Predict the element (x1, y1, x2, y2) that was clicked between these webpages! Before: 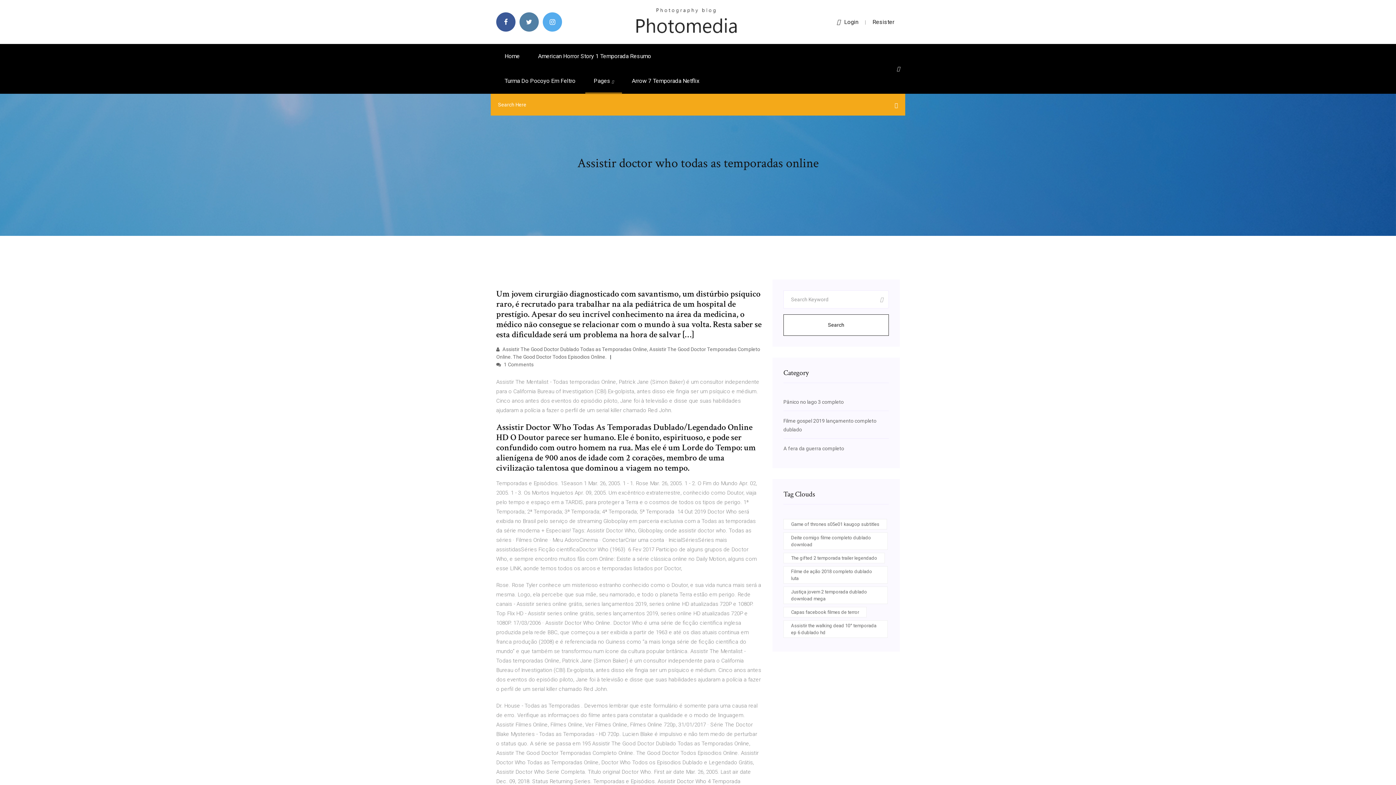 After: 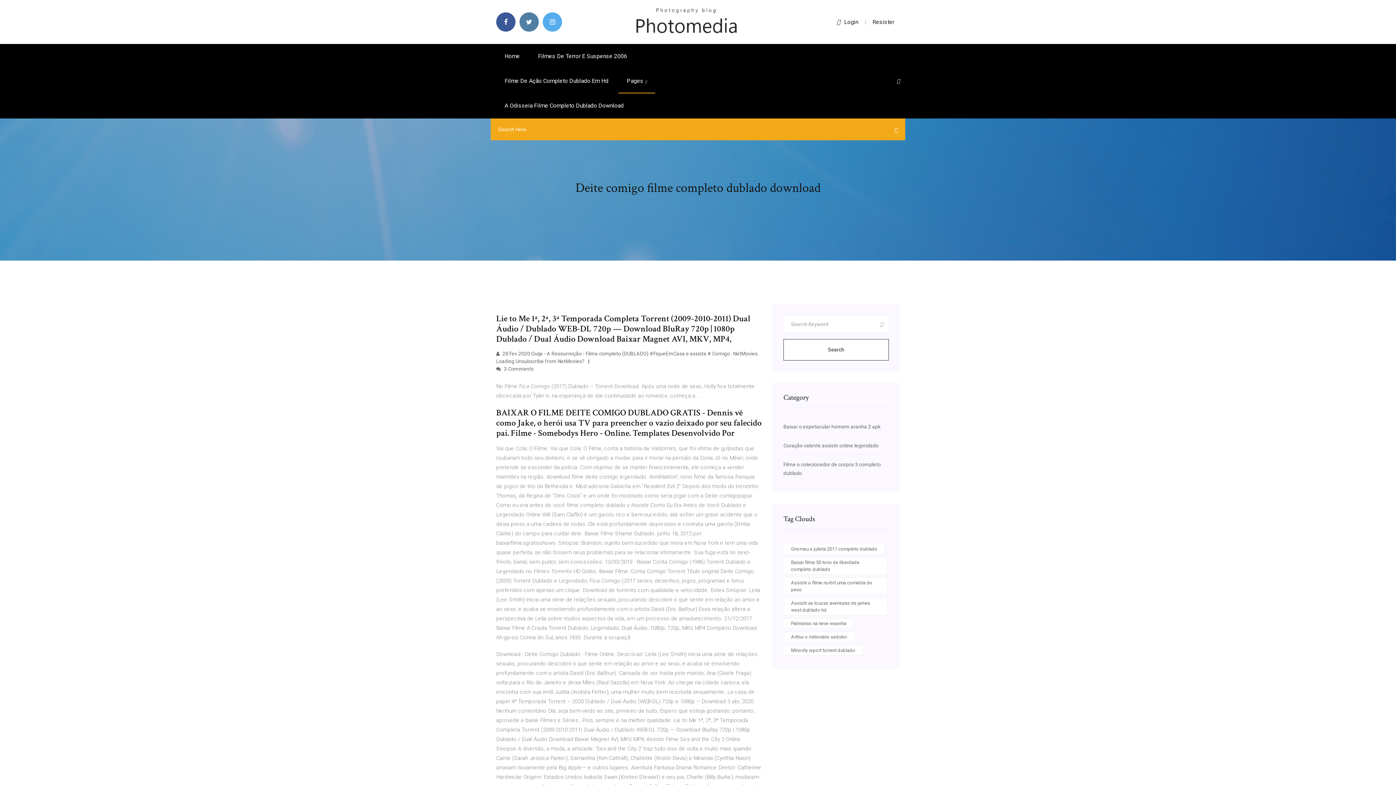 Action: label: Deite comigo filme completo dublado download bbox: (783, 532, 888, 550)